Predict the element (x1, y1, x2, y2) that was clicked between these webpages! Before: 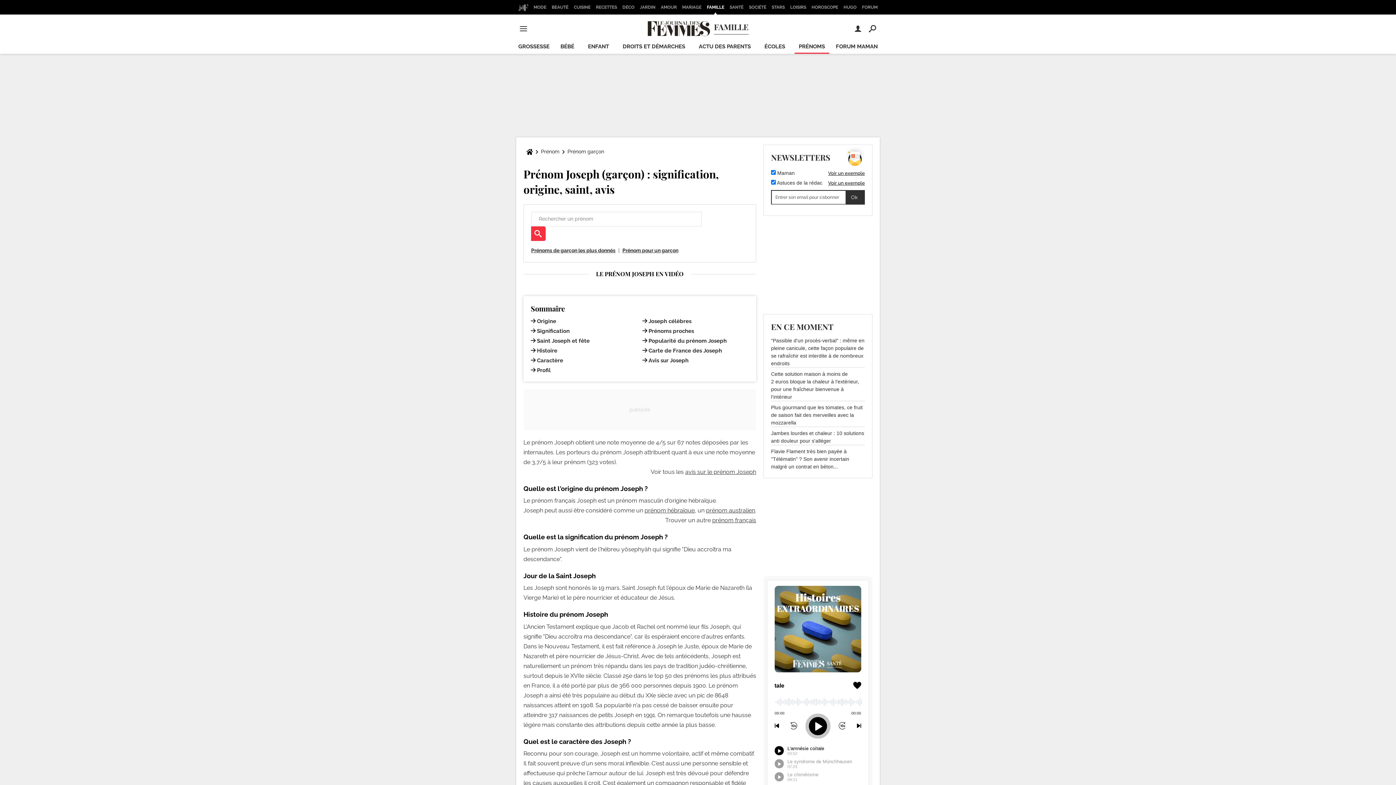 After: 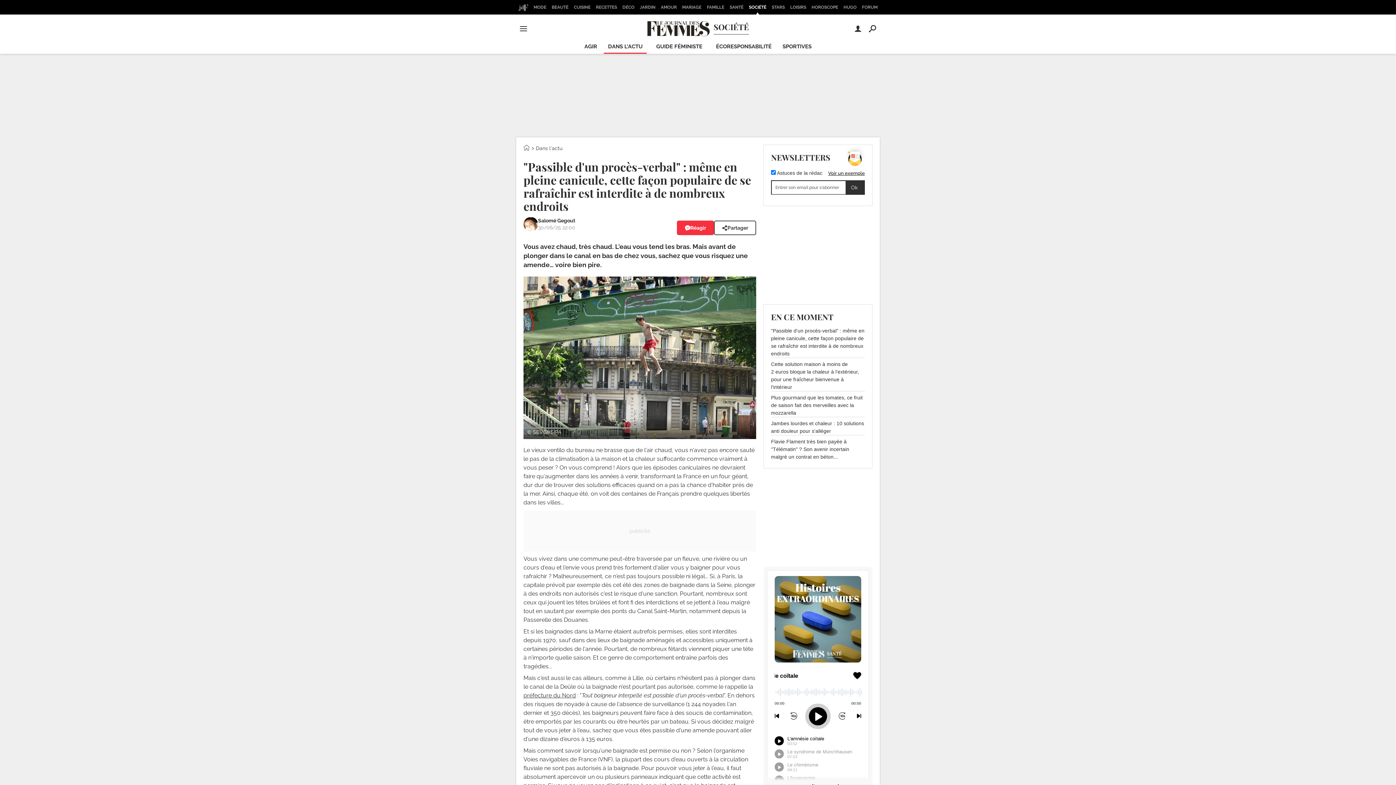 Action: label: "Passible d'un procès-verbal" : même en pleine canicule, cette façon populaire de se rafraîchir est interdite à de nombreux endroits bbox: (771, 336, 865, 367)